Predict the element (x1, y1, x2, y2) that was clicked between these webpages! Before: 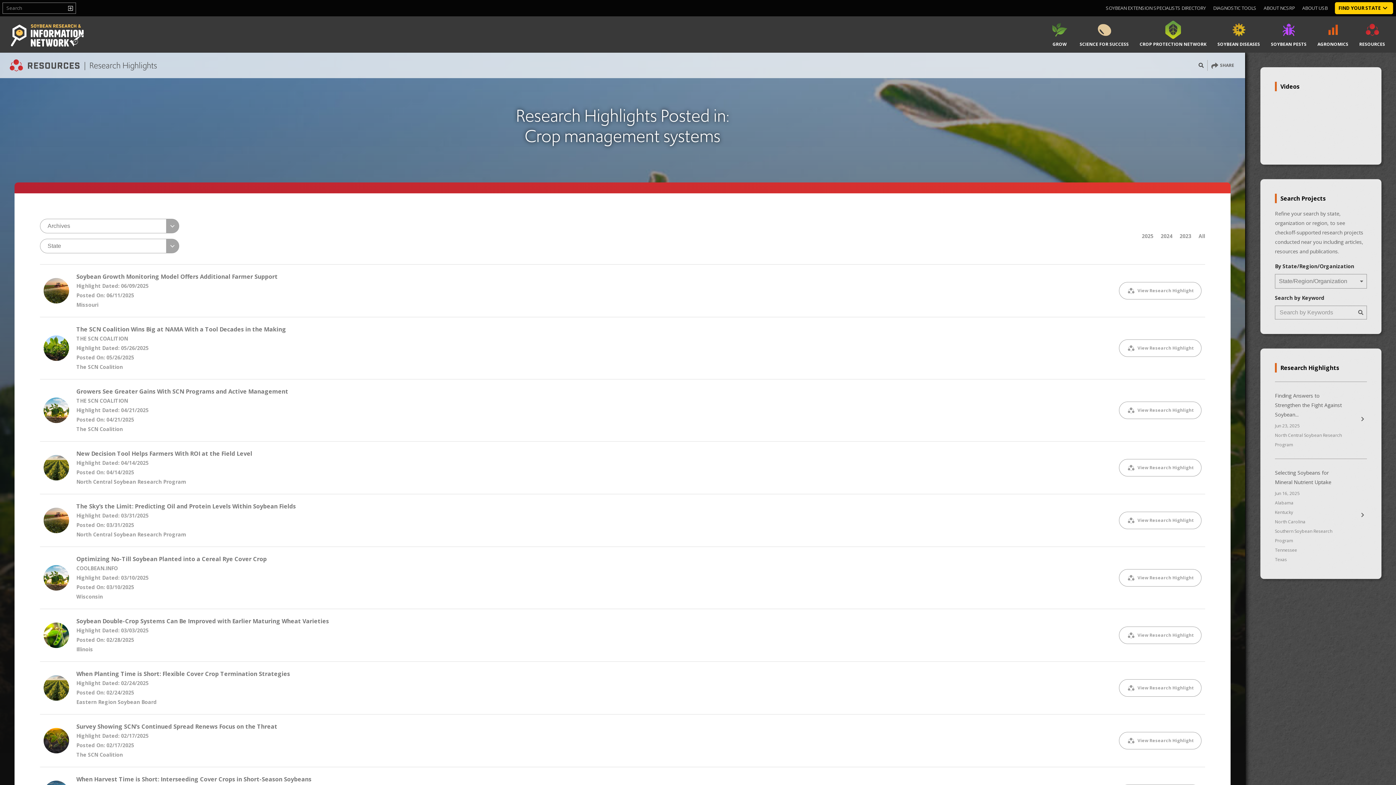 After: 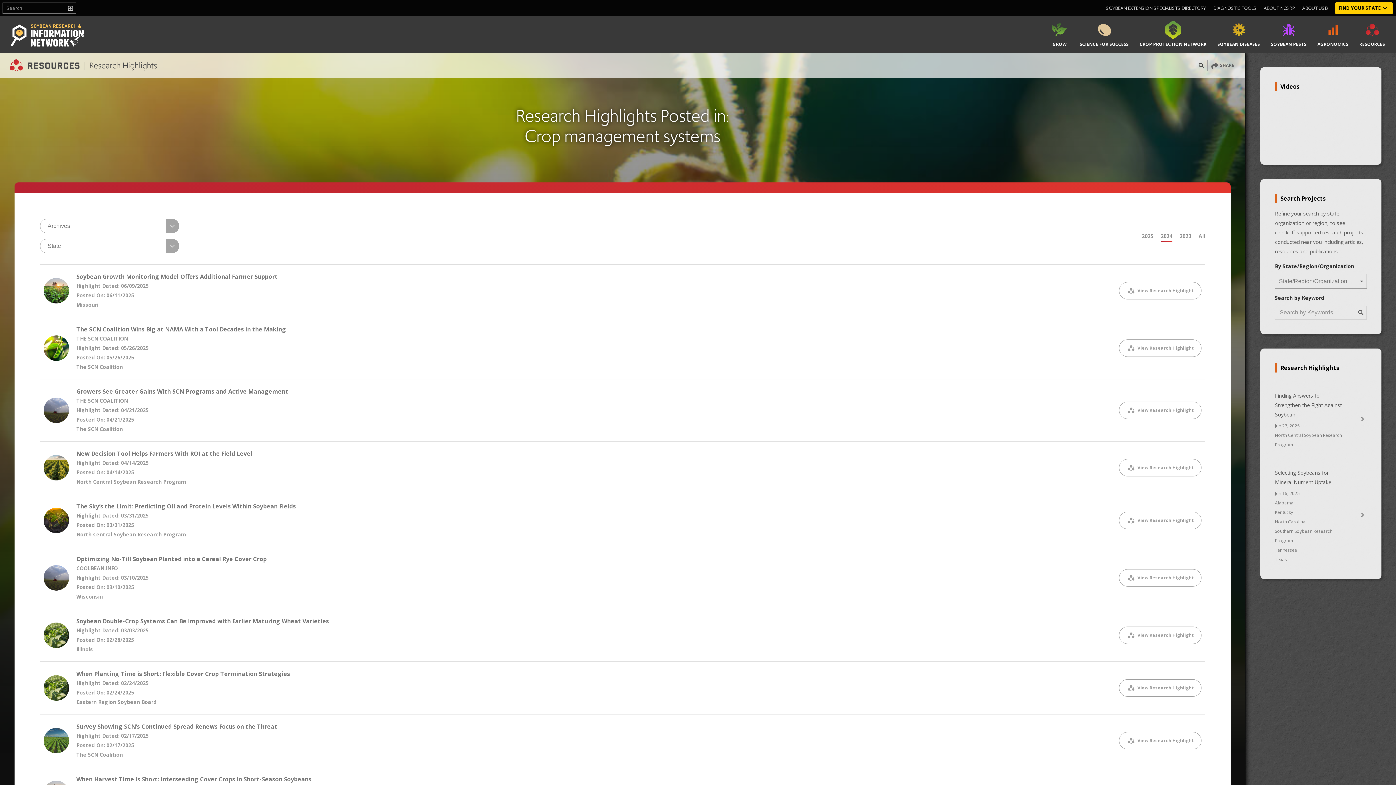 Action: bbox: (1161, 231, 1172, 240) label: 2024